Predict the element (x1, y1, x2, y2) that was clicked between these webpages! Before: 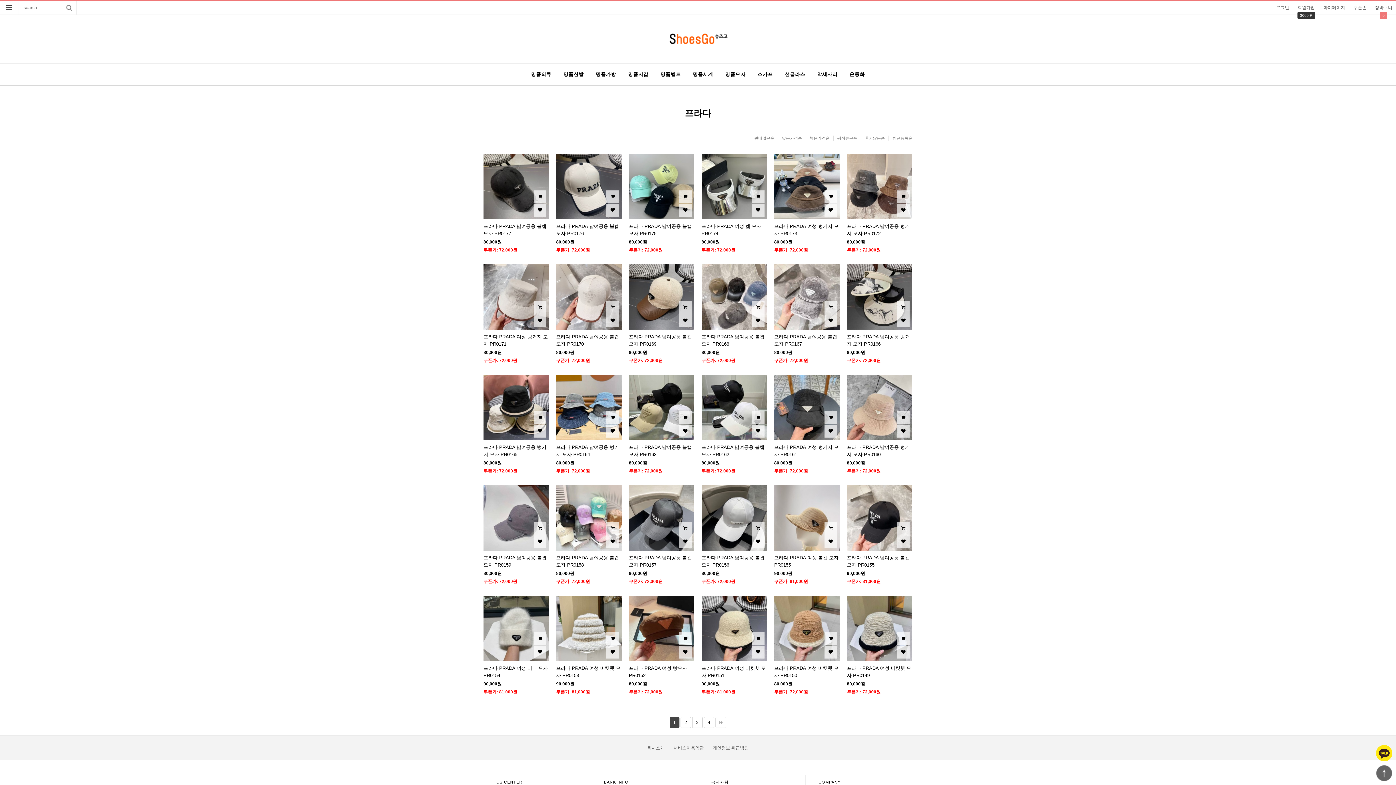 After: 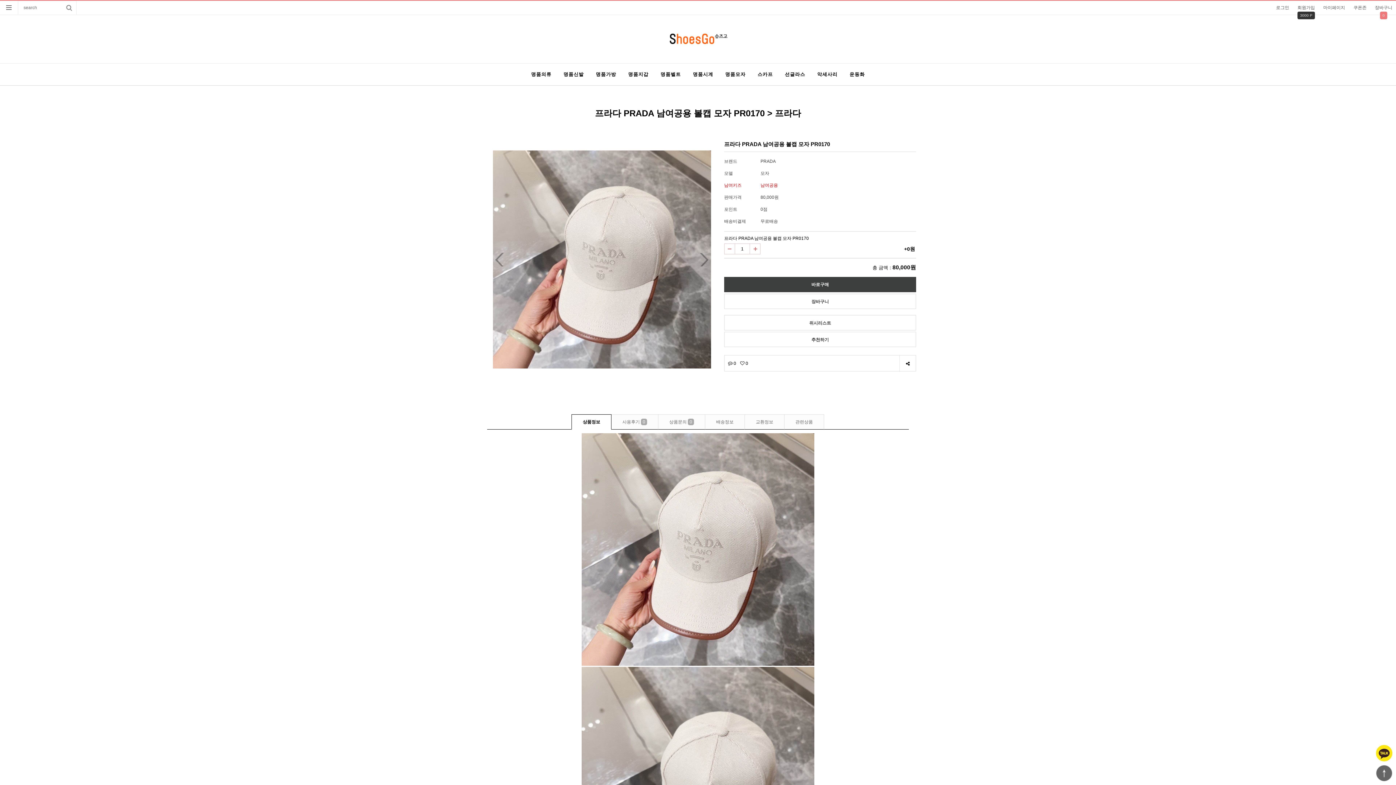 Action: bbox: (556, 294, 621, 299)